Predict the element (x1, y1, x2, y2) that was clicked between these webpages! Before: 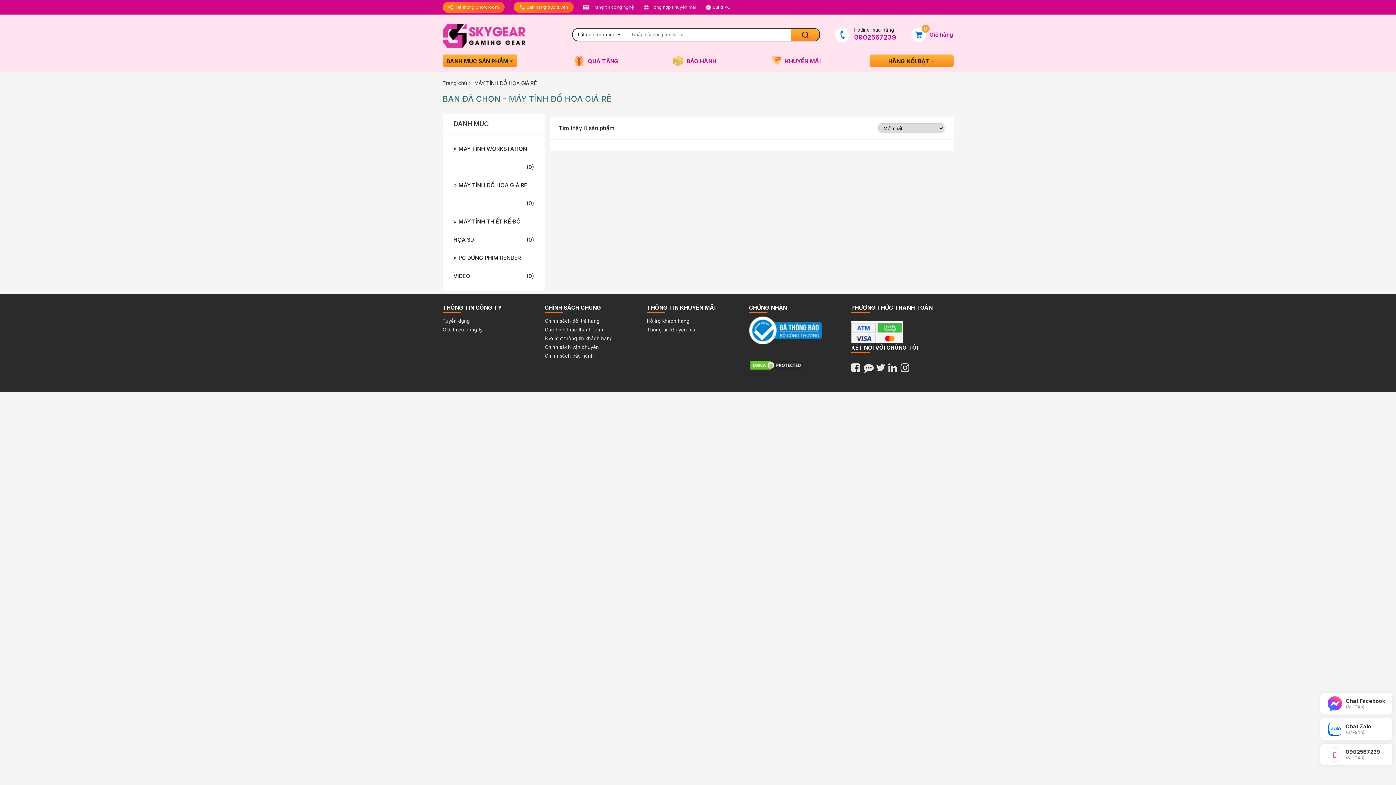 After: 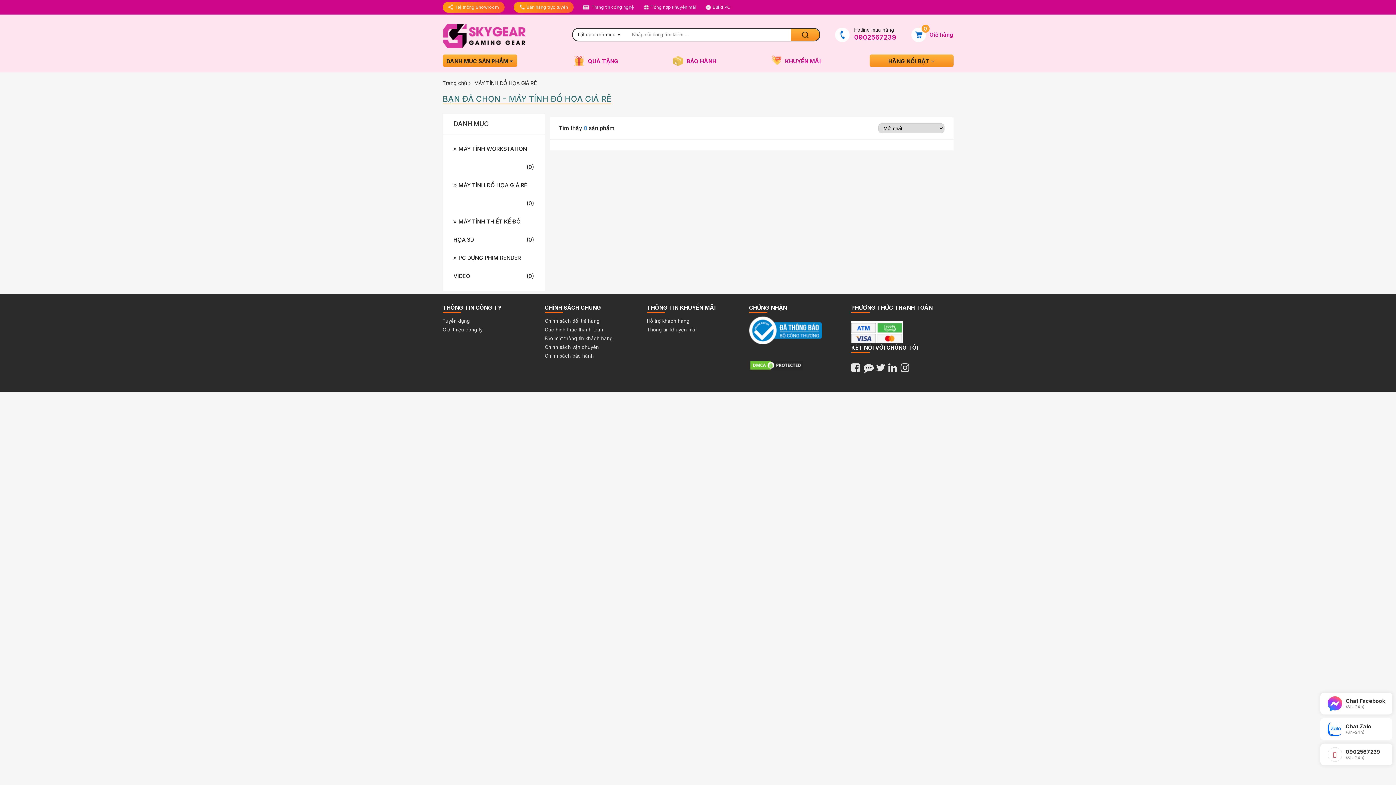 Action: bbox: (1320, 718, 1392, 740) label: Chat Zalo
(8h-24h)